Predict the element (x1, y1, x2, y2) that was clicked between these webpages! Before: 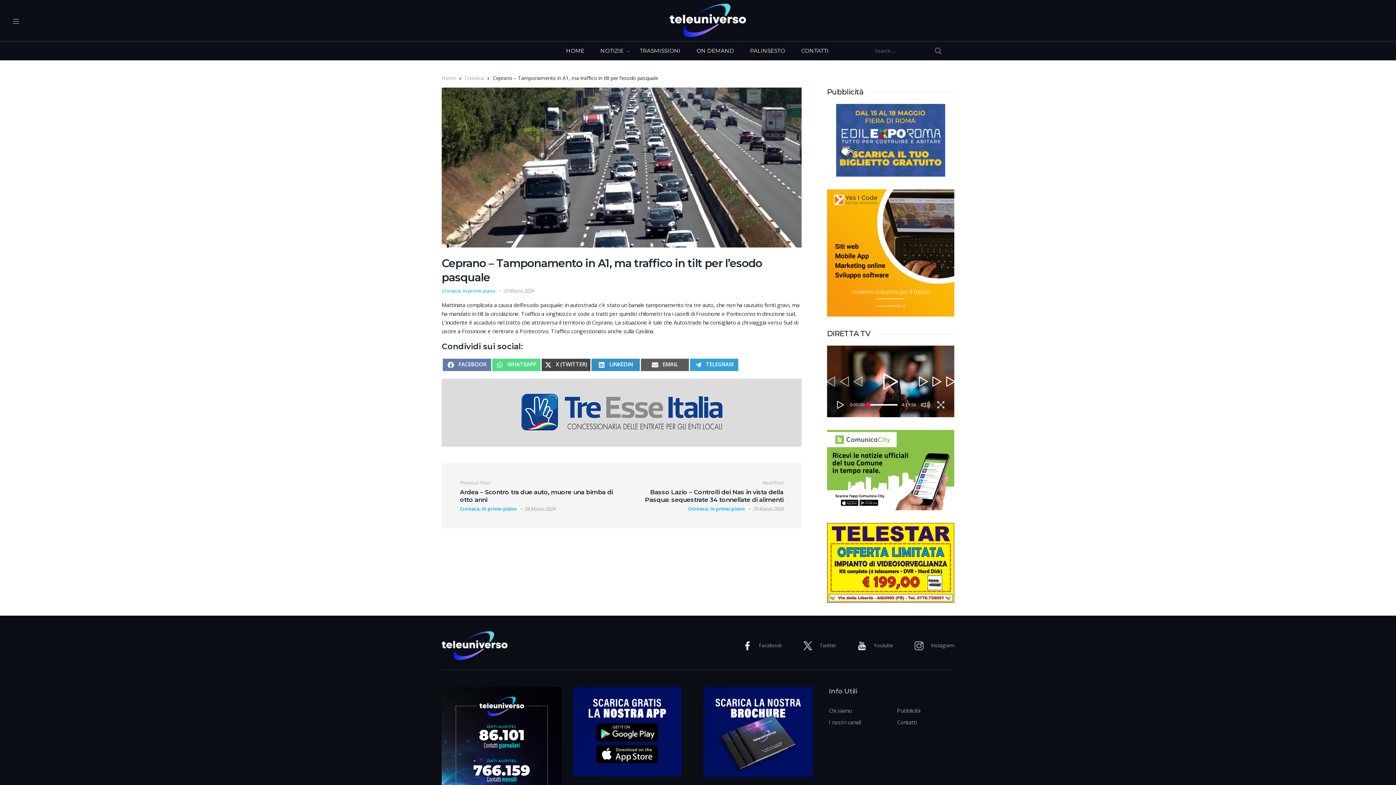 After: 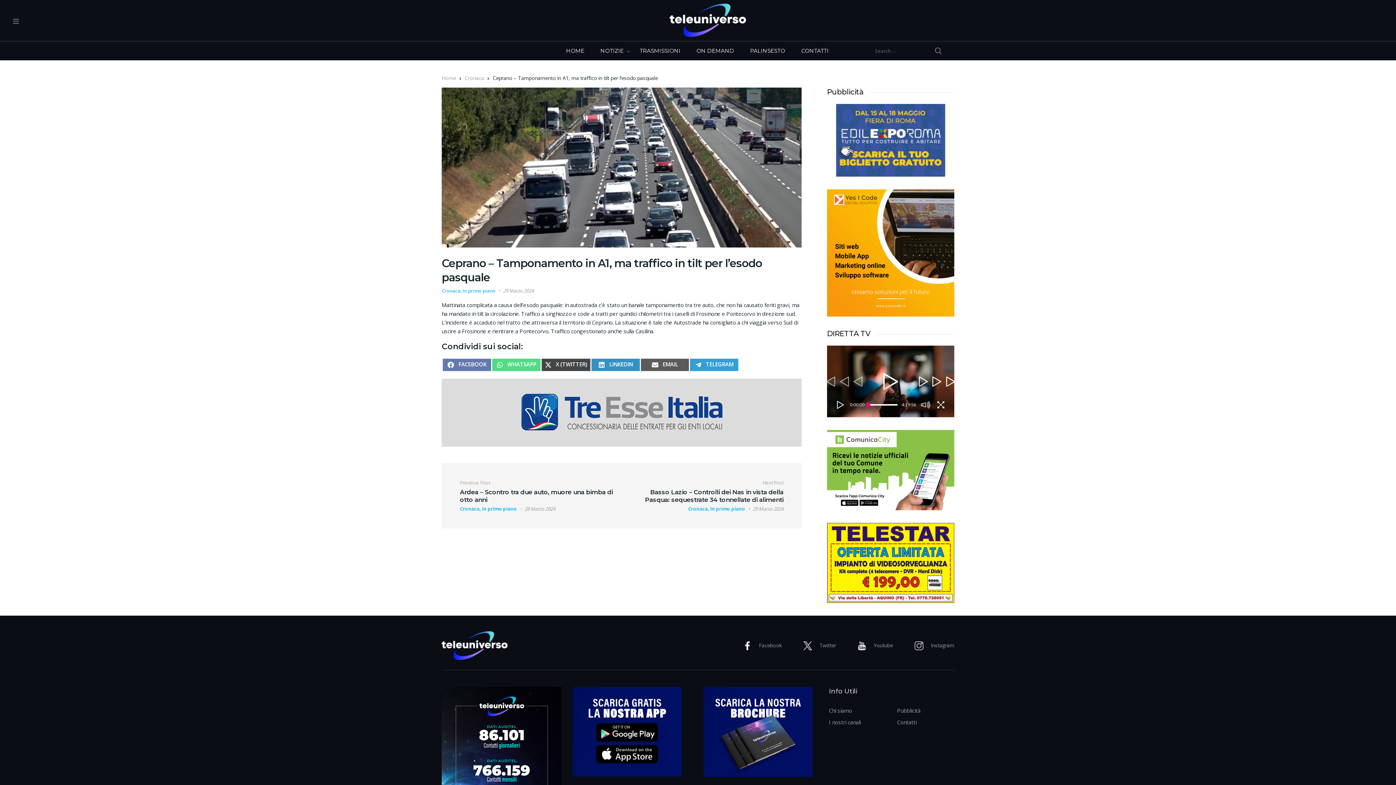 Action: bbox: (703, 727, 812, 735)